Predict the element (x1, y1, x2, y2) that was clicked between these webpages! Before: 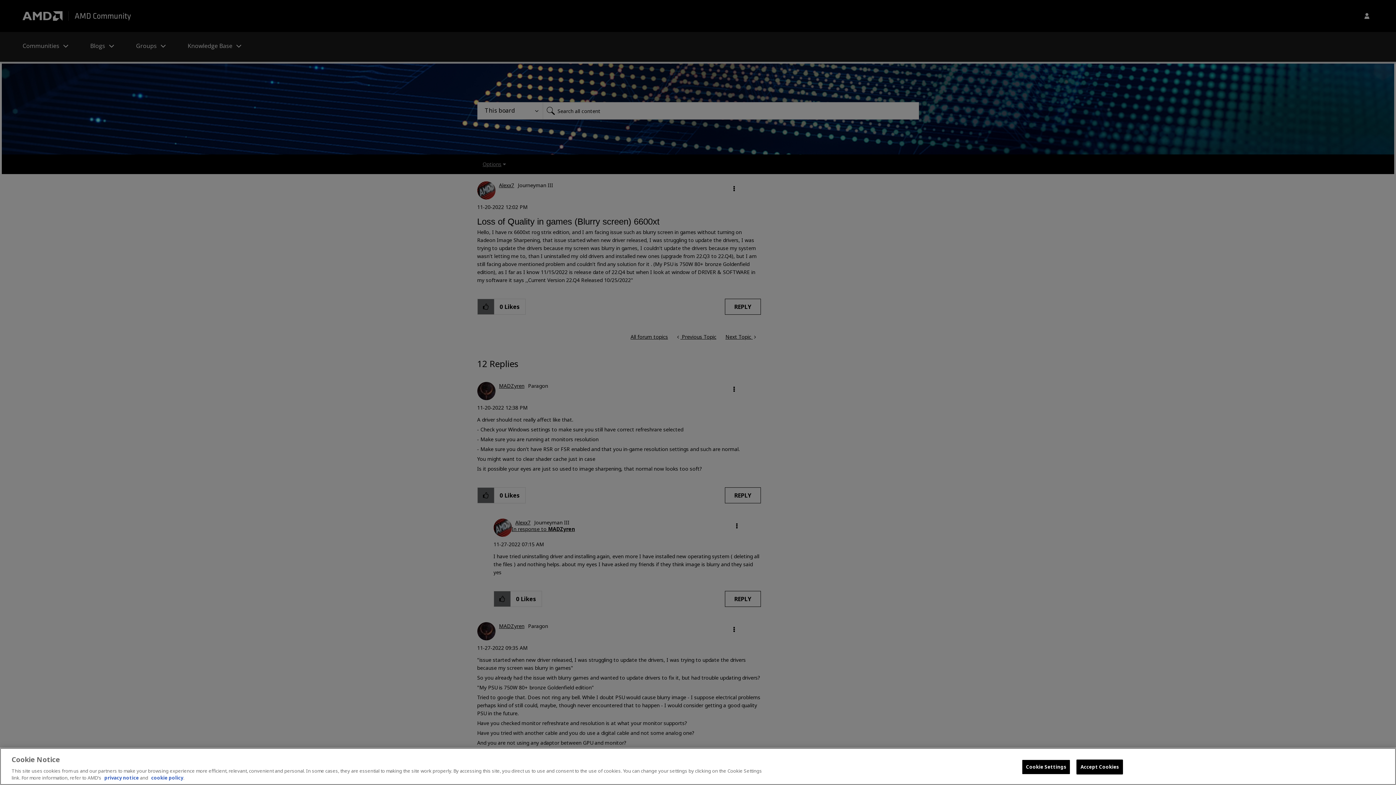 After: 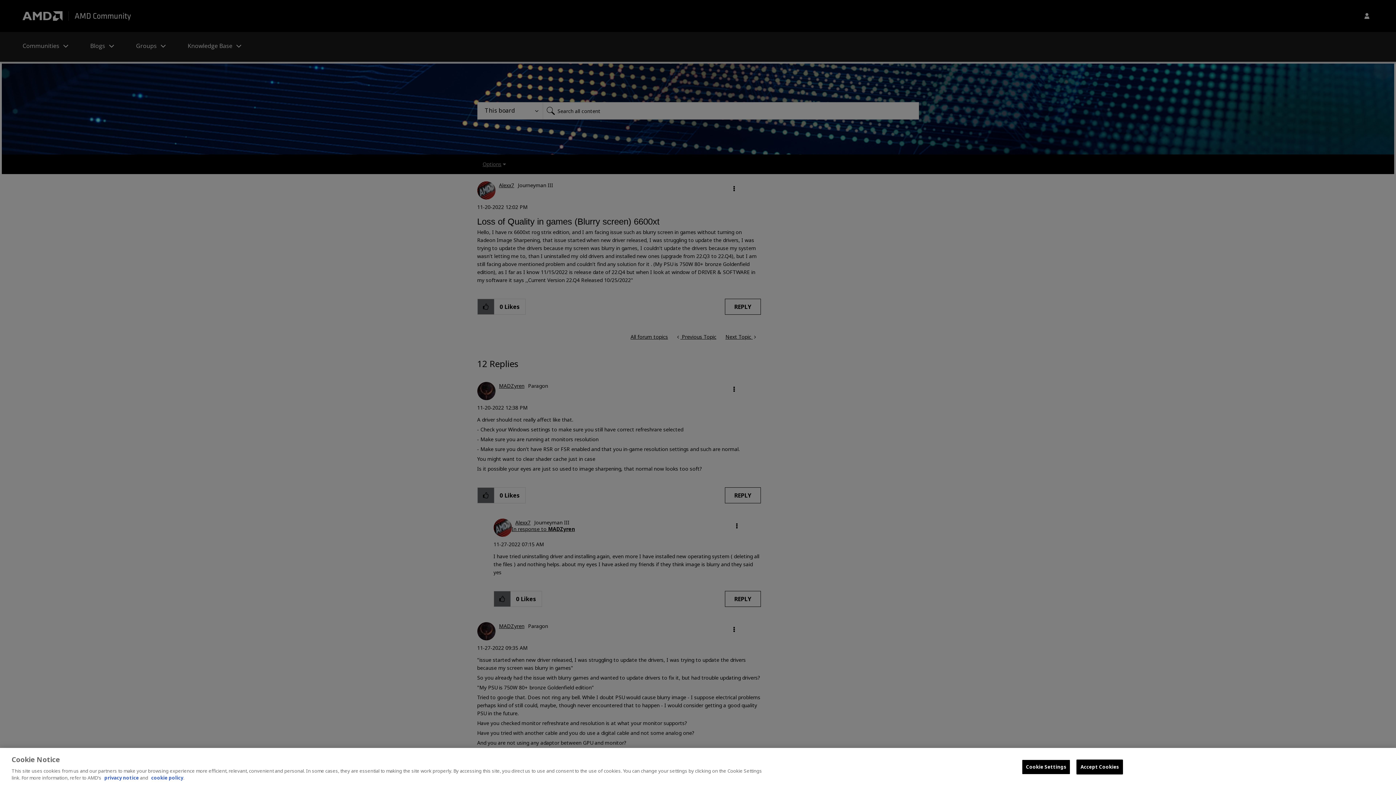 Action: bbox: (151, 774, 183, 781) label: cookie policy